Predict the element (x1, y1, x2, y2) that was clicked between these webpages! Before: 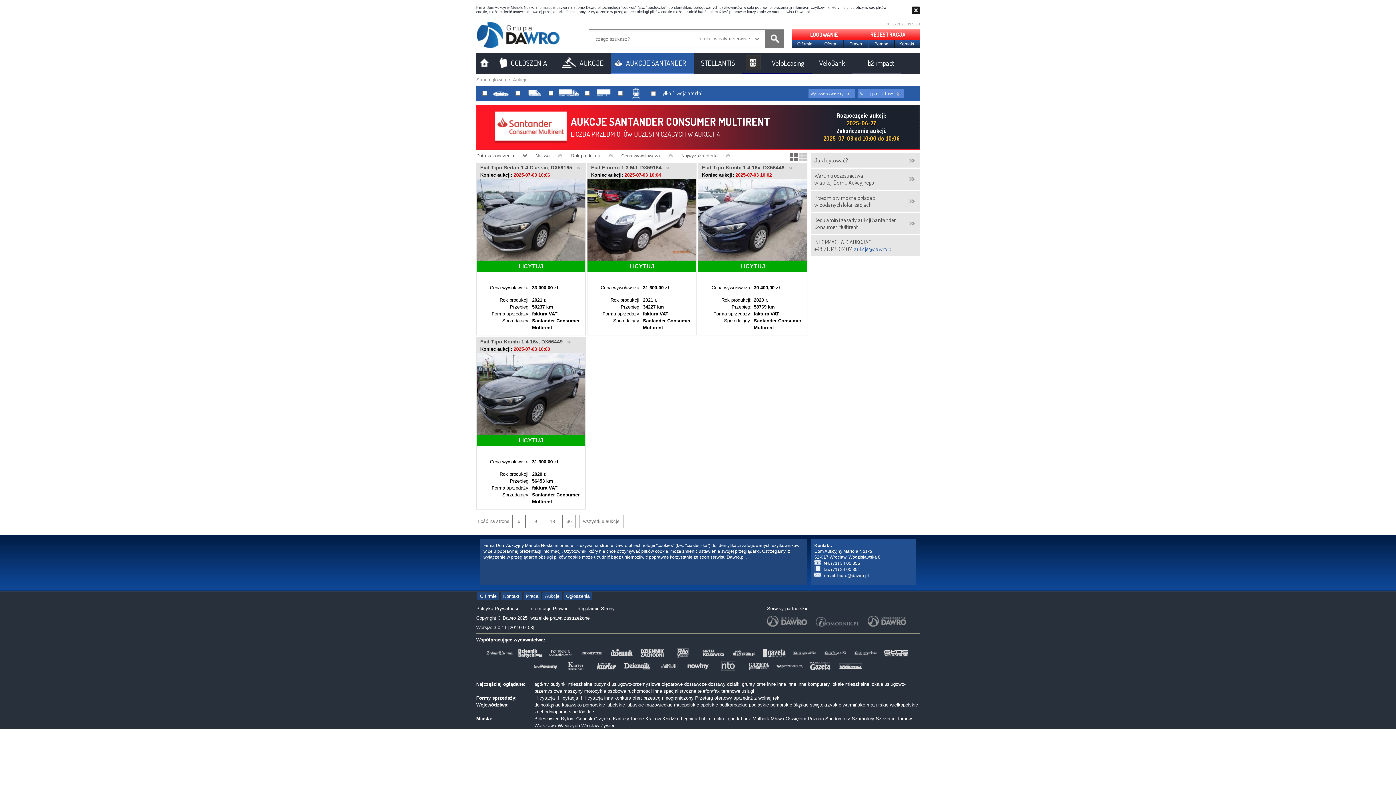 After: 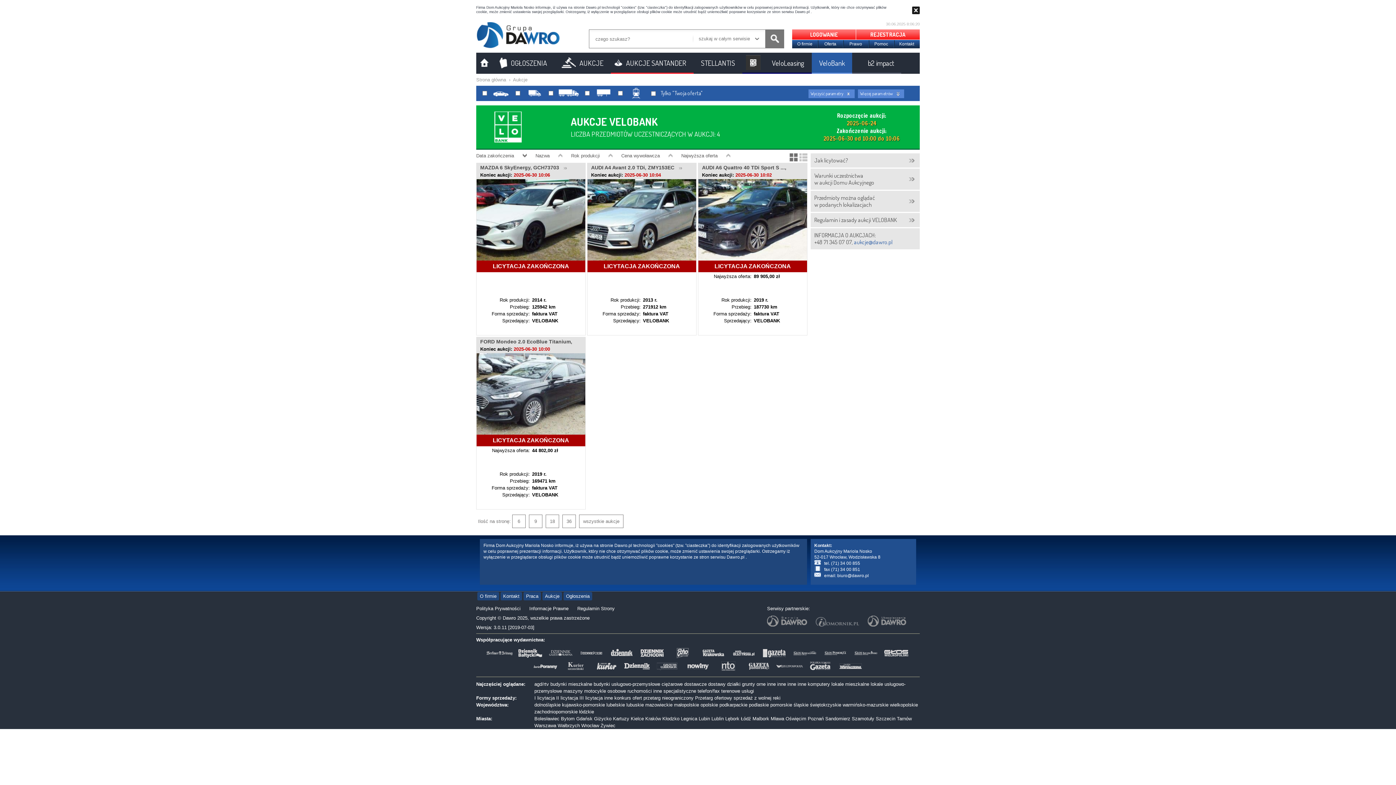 Action: label: VeloBank bbox: (812, 52, 852, 72)